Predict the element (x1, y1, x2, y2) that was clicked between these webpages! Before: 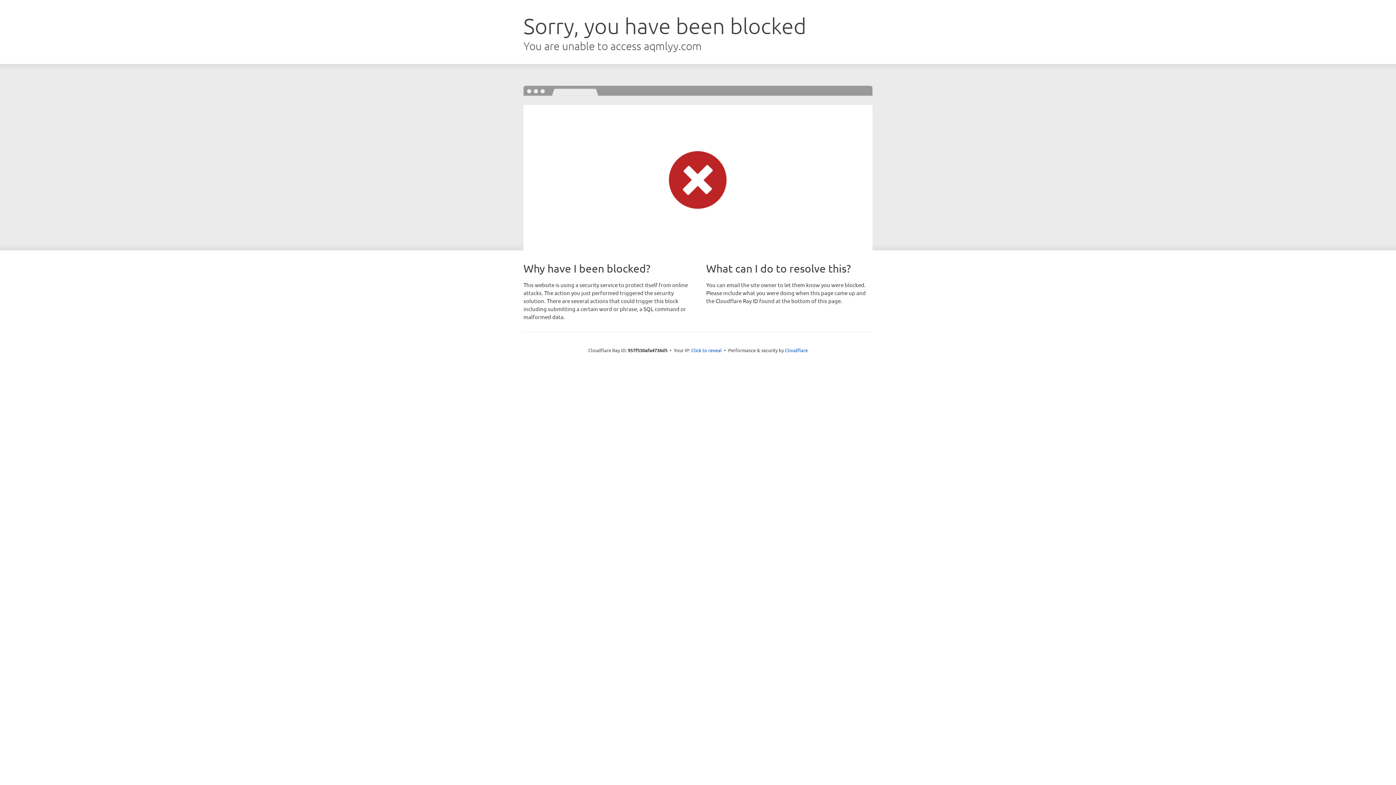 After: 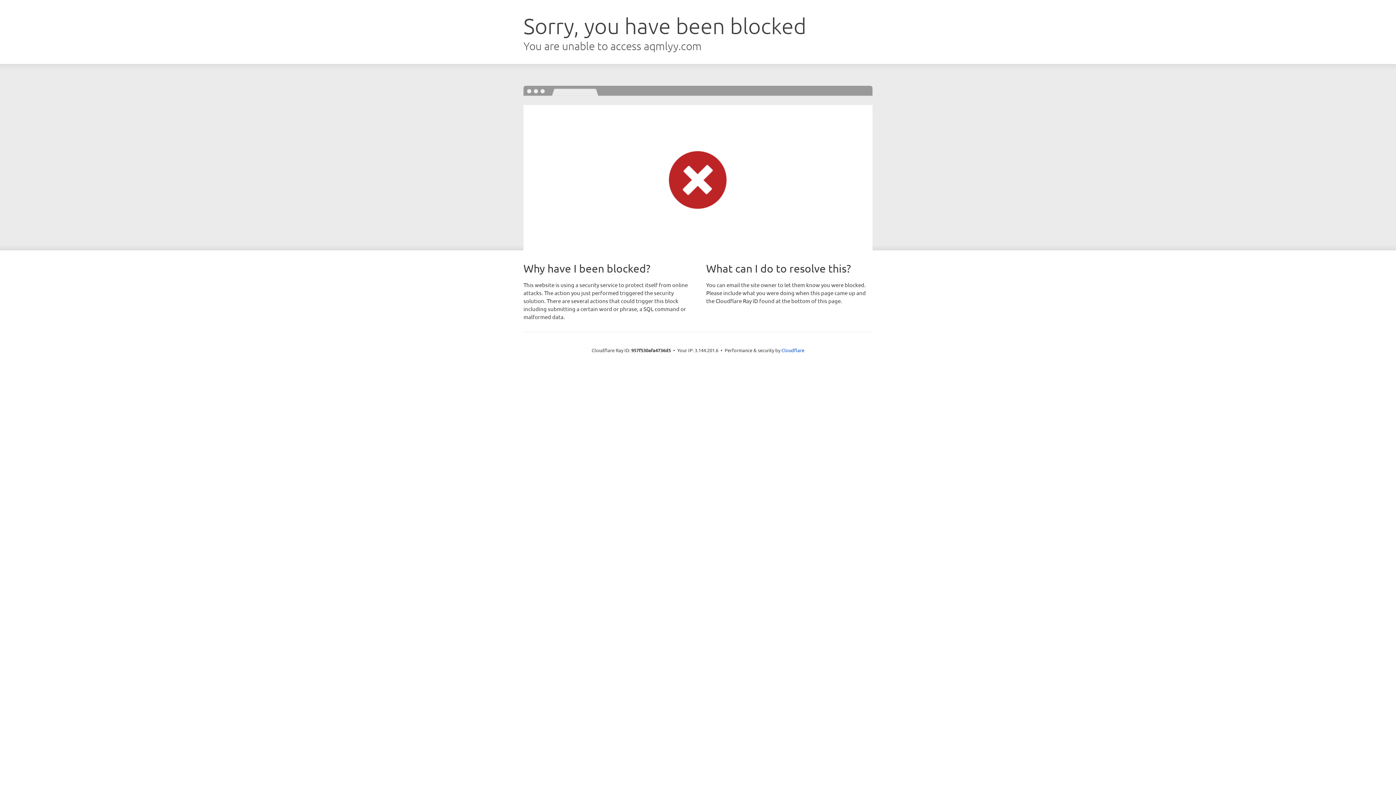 Action: label: Click to reveal bbox: (691, 346, 722, 353)